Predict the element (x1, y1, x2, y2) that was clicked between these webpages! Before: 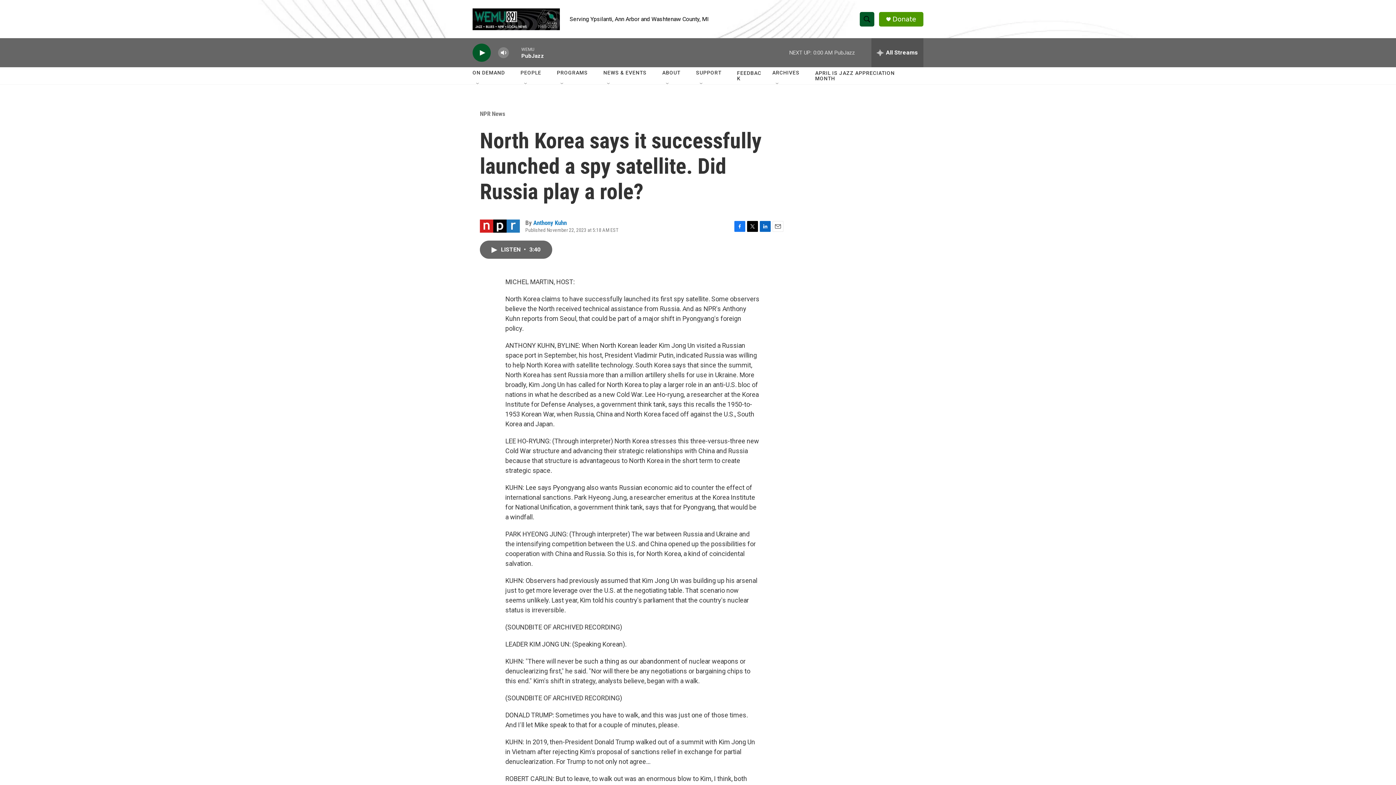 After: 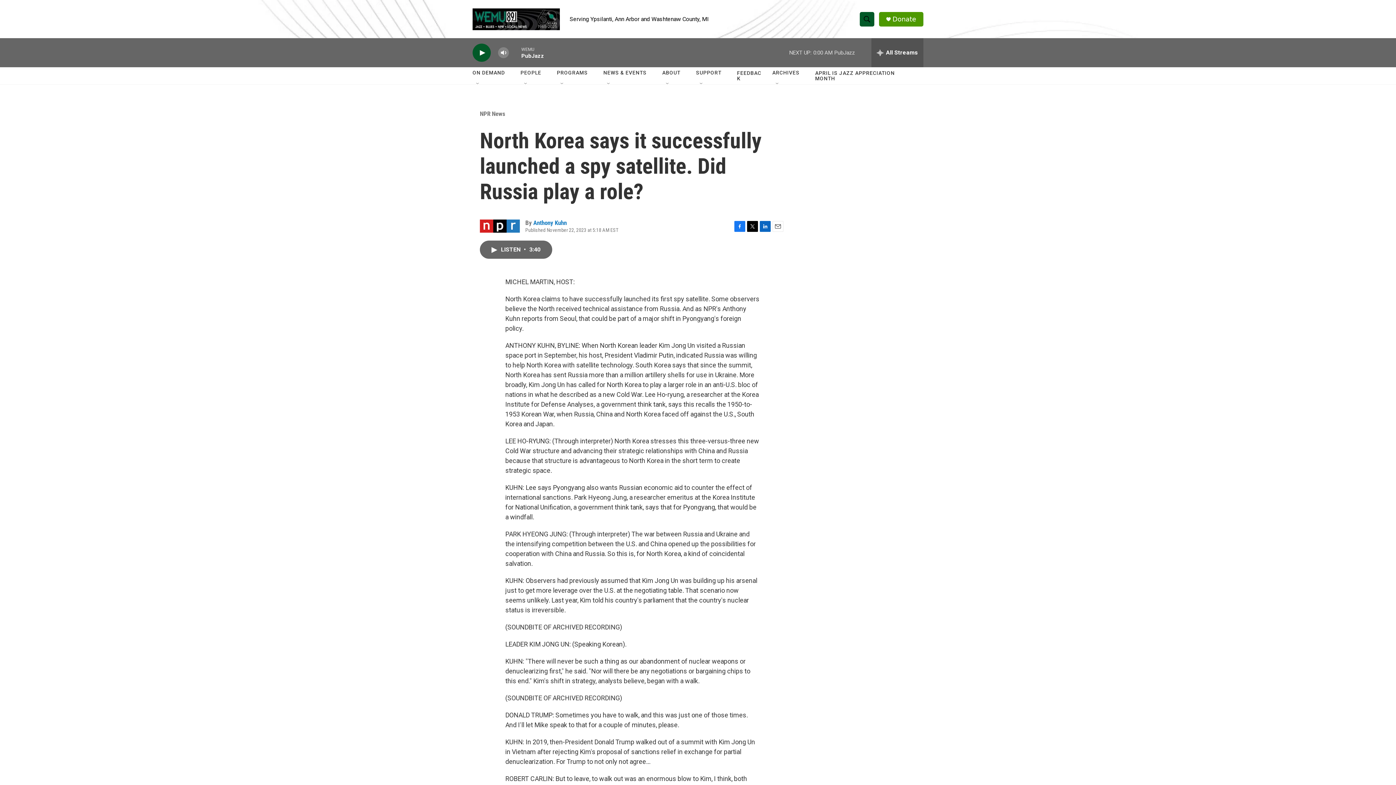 Action: bbox: (892, 15, 916, 22) label: Donate